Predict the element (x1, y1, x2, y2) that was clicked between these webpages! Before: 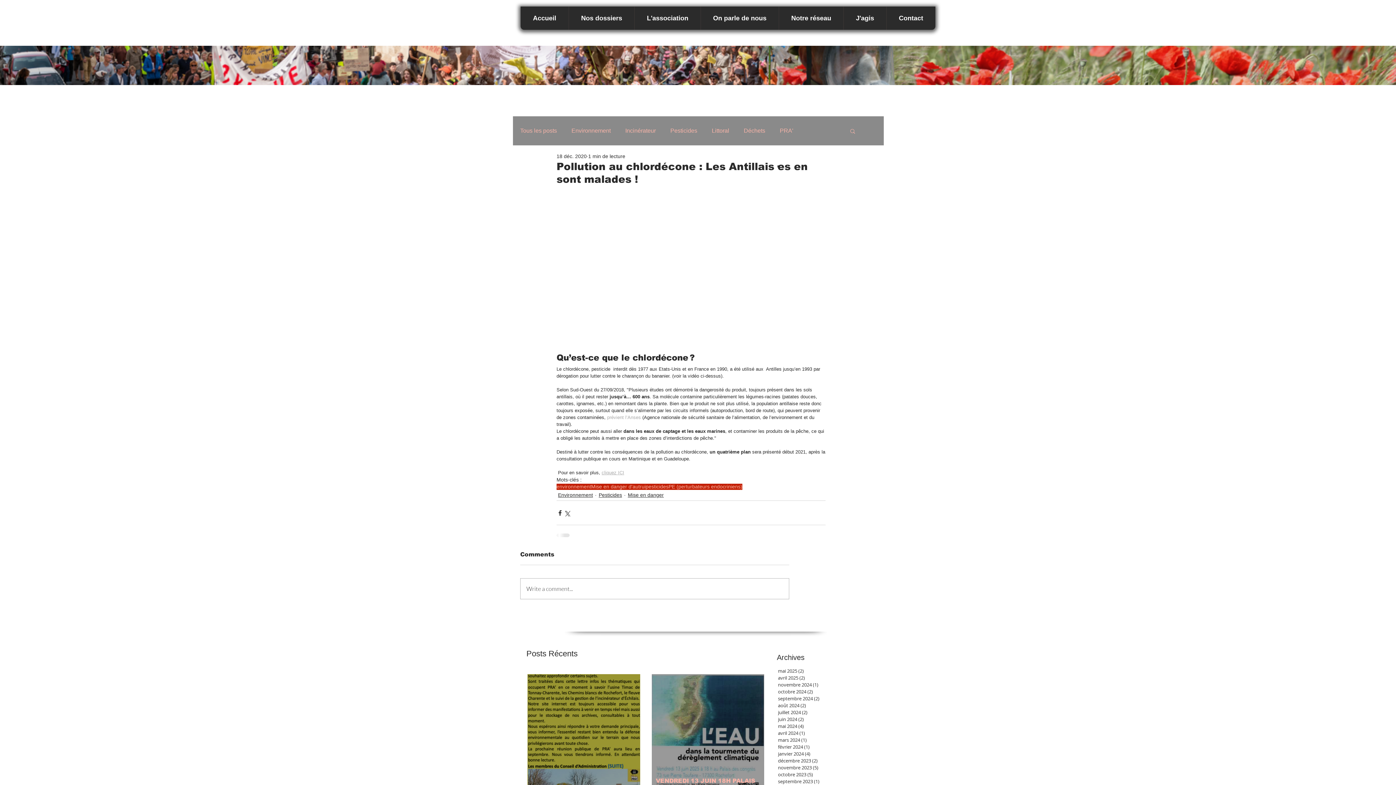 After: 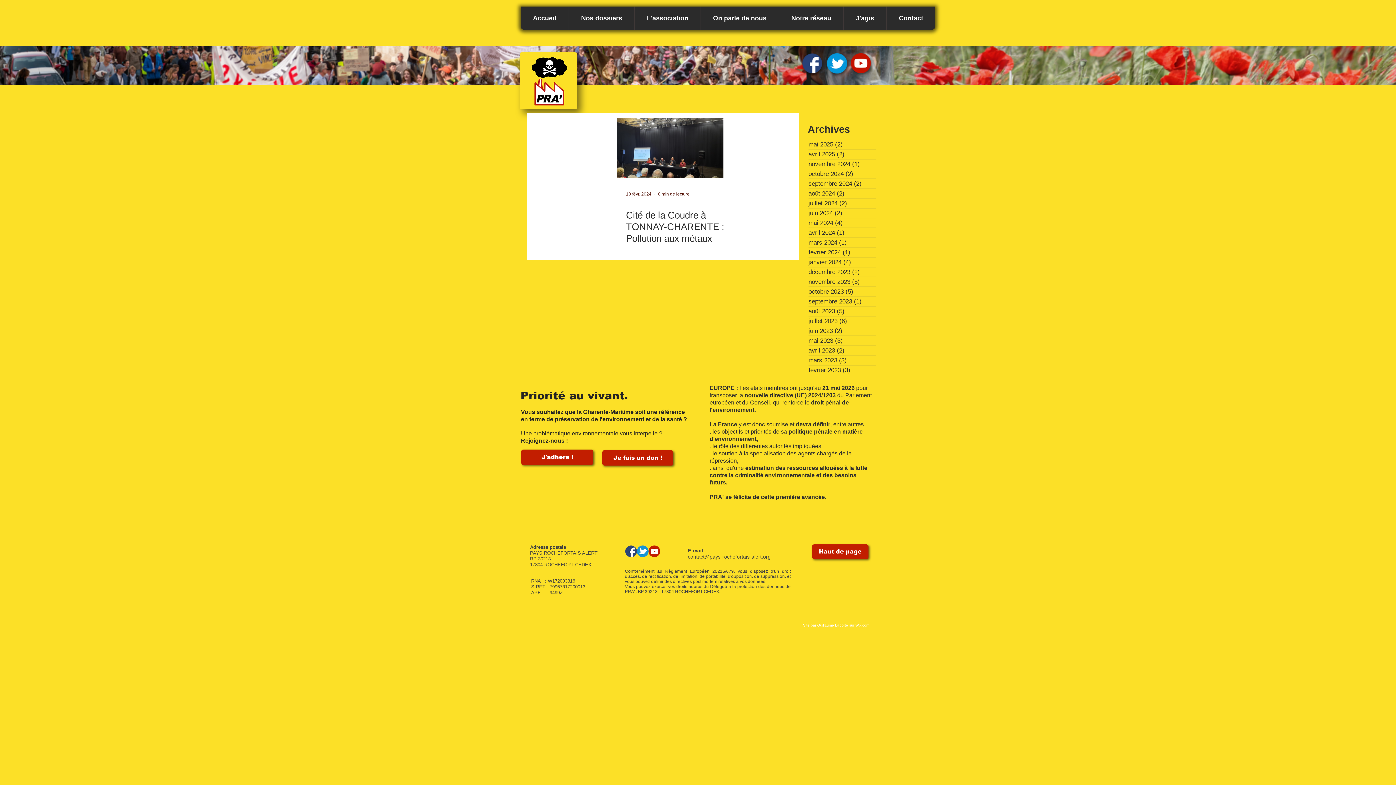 Action: bbox: (778, 744, 854, 751) label: février 2024 (1)
1 post